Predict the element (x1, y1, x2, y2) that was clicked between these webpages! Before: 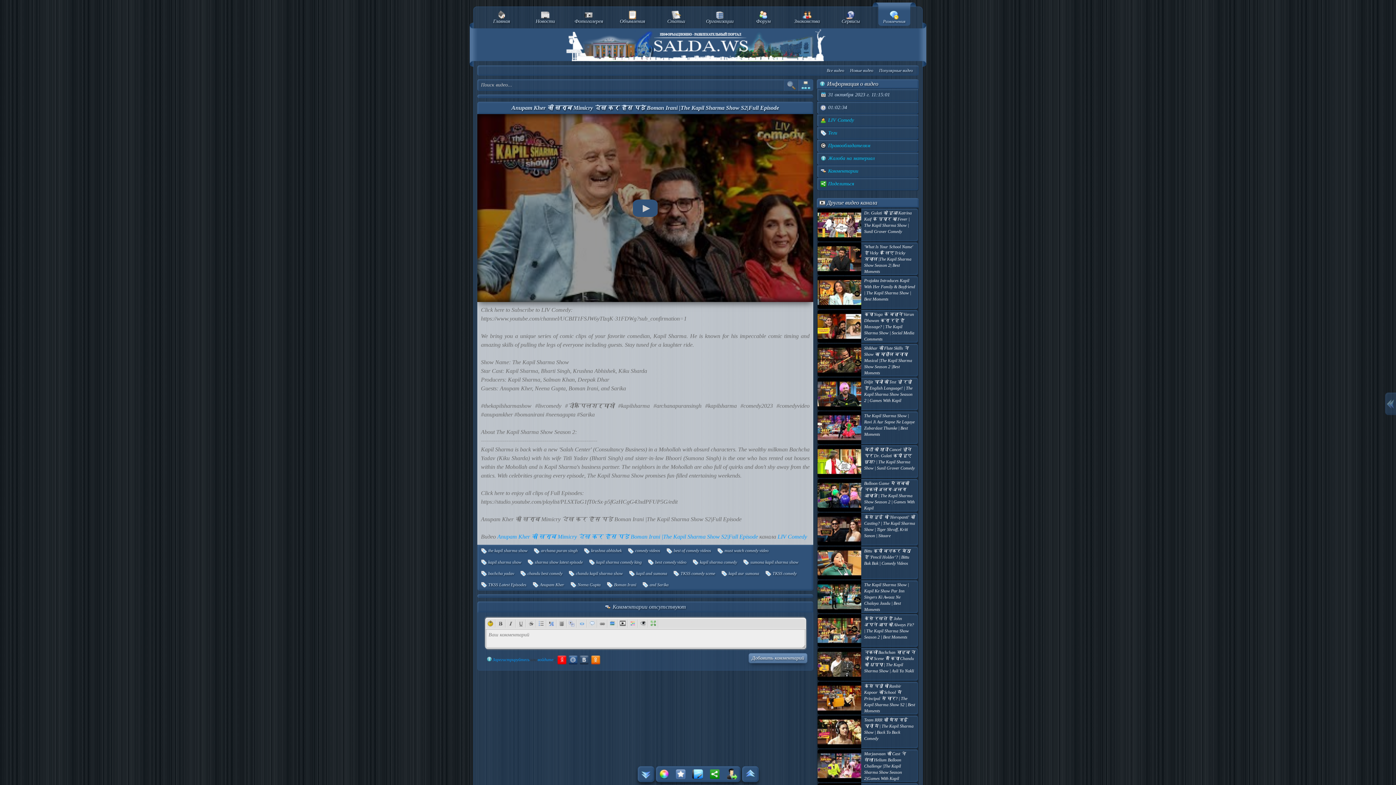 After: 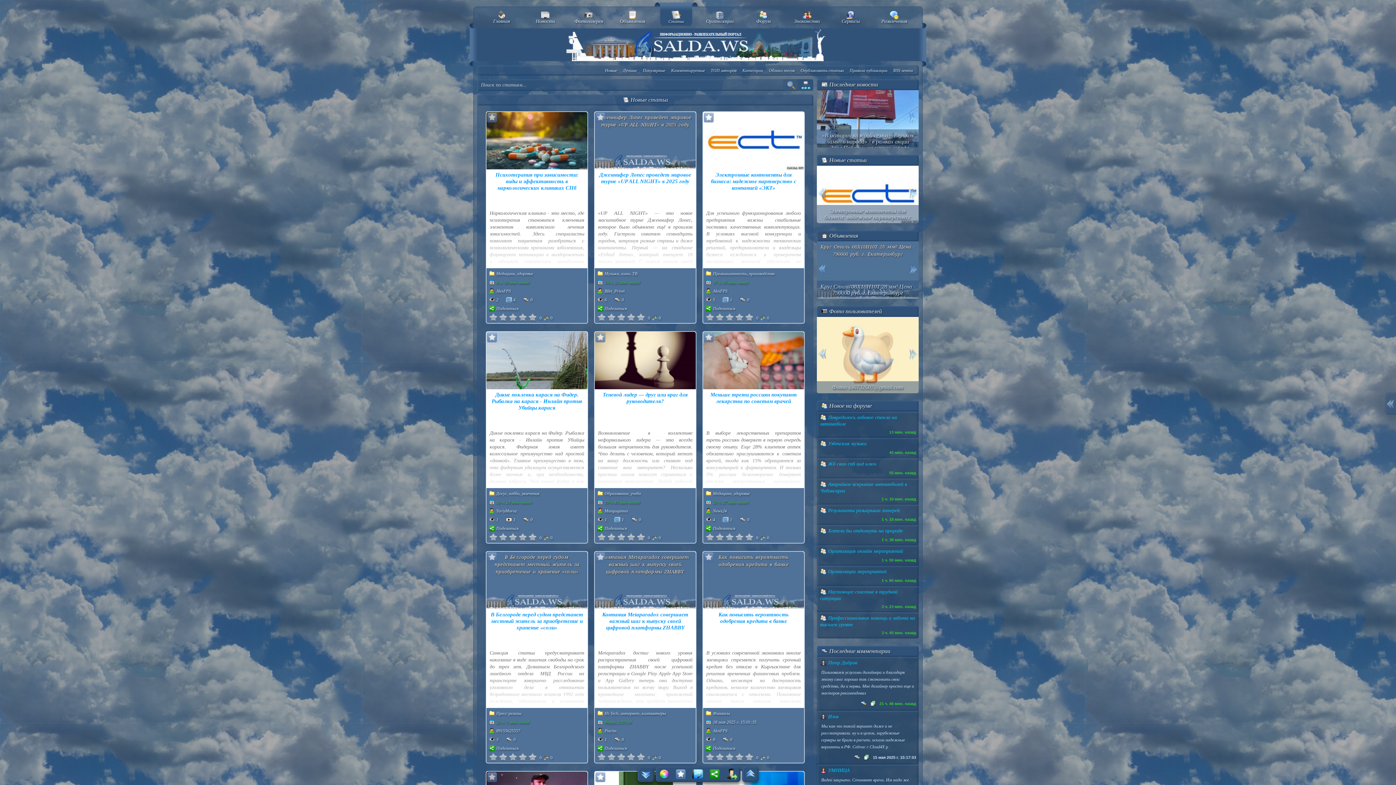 Action: label: Статьи bbox: (654, 10, 698, 24)